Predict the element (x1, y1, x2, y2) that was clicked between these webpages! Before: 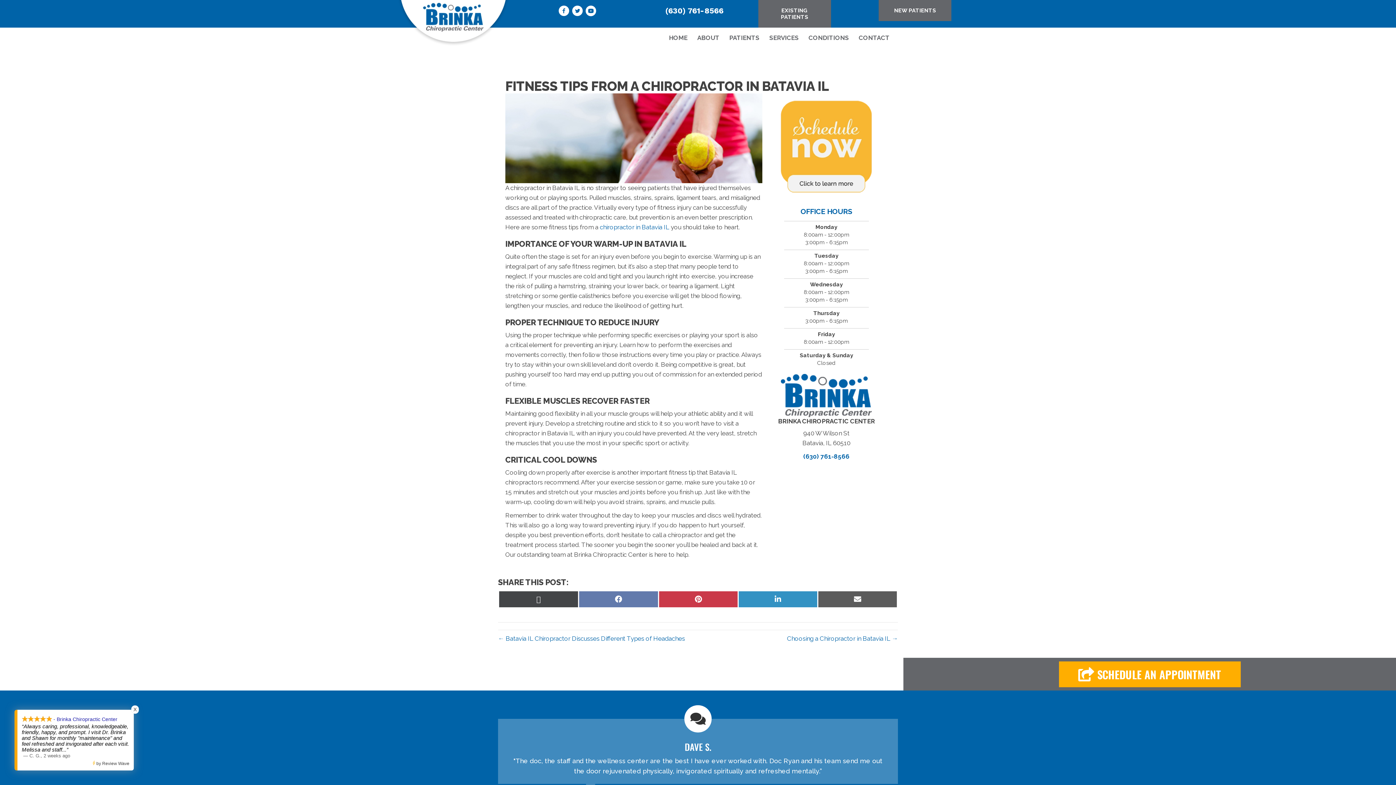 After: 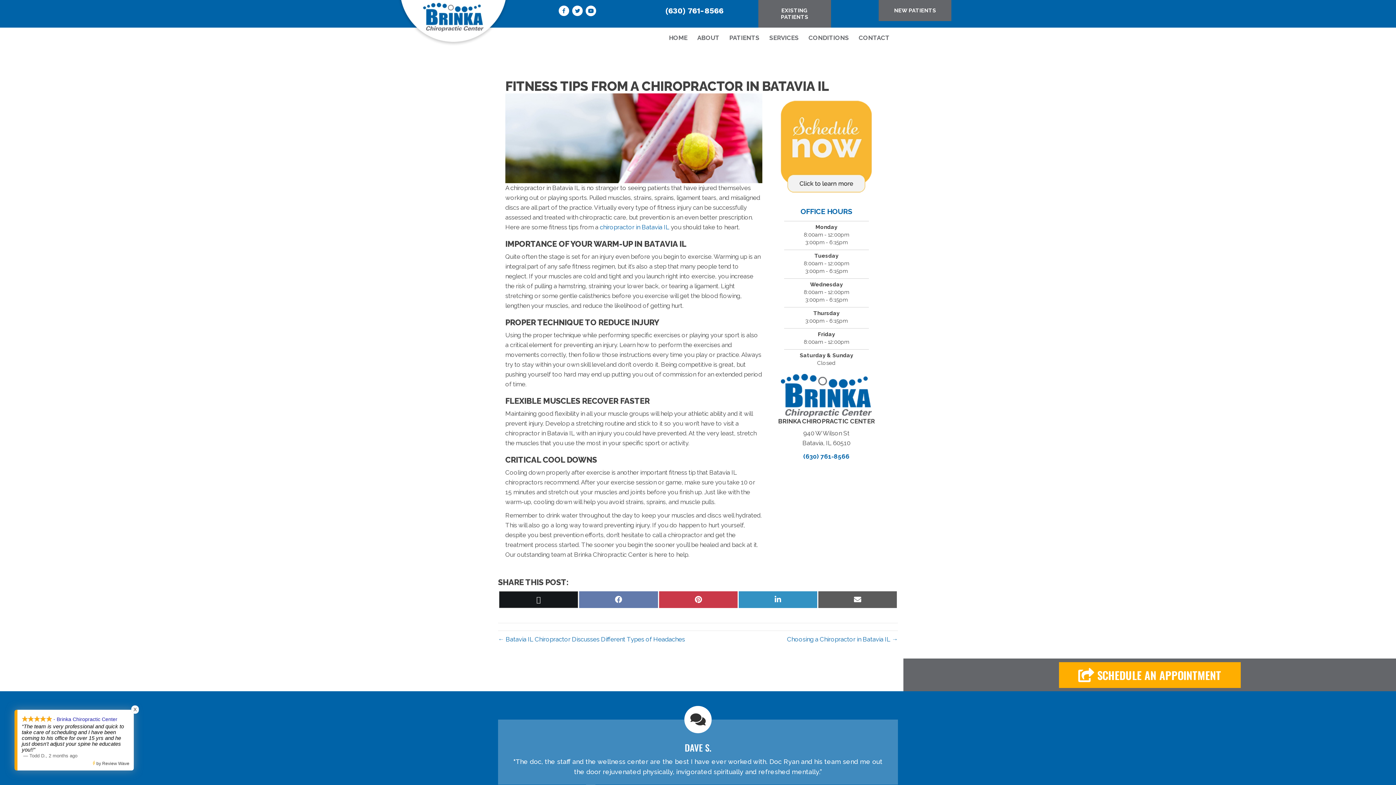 Action: label: Share on X (Twitter) bbox: (499, 591, 578, 607)